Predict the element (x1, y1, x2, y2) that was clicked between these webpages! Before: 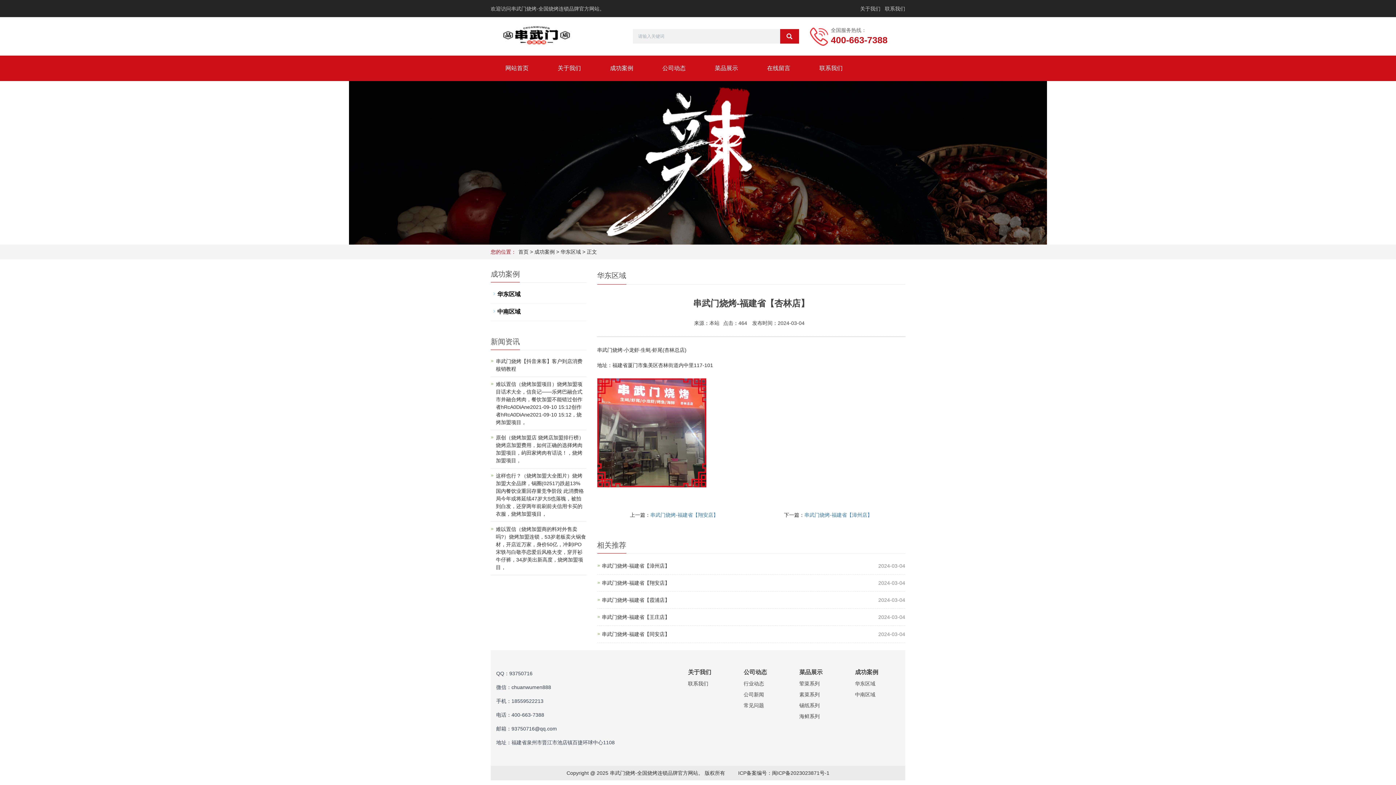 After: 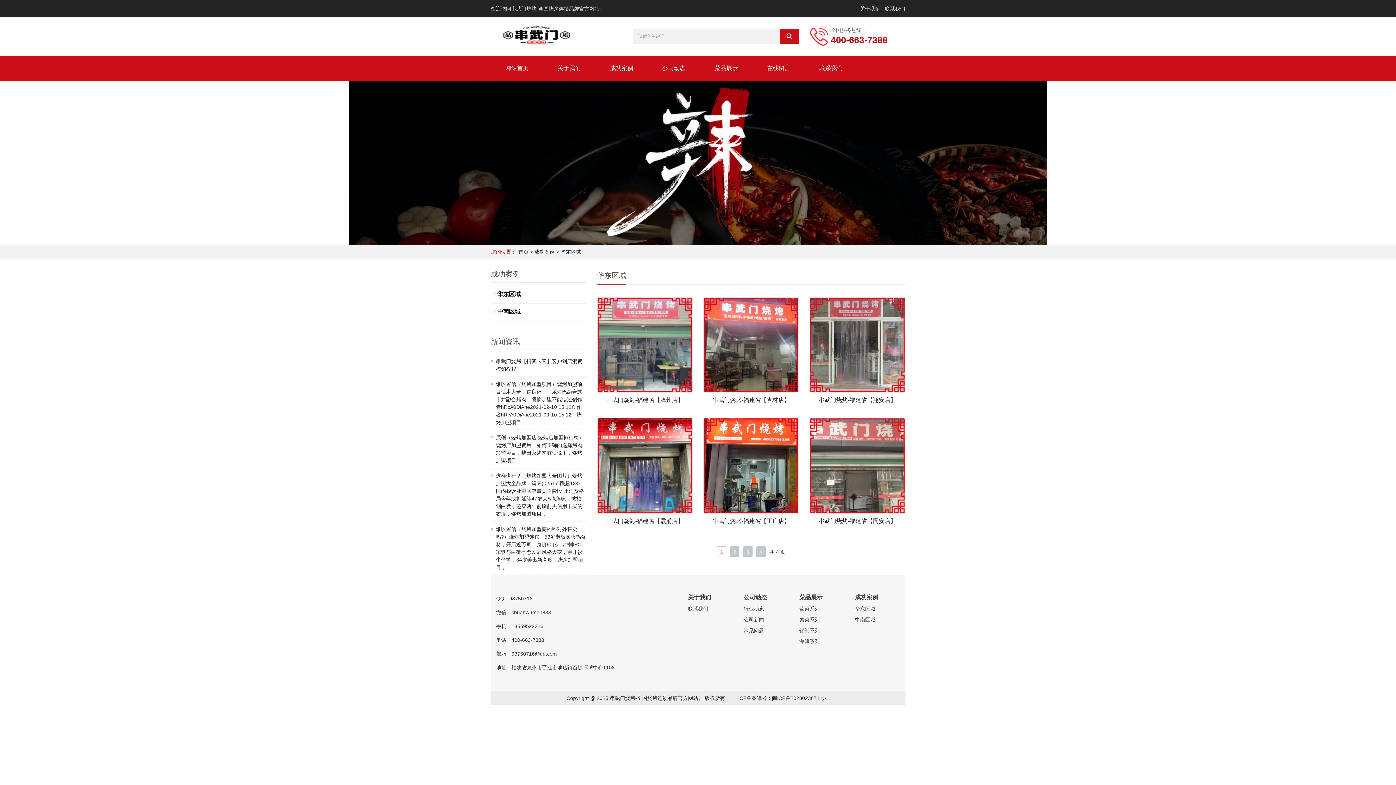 Action: bbox: (855, 681, 875, 686) label: 华东区域